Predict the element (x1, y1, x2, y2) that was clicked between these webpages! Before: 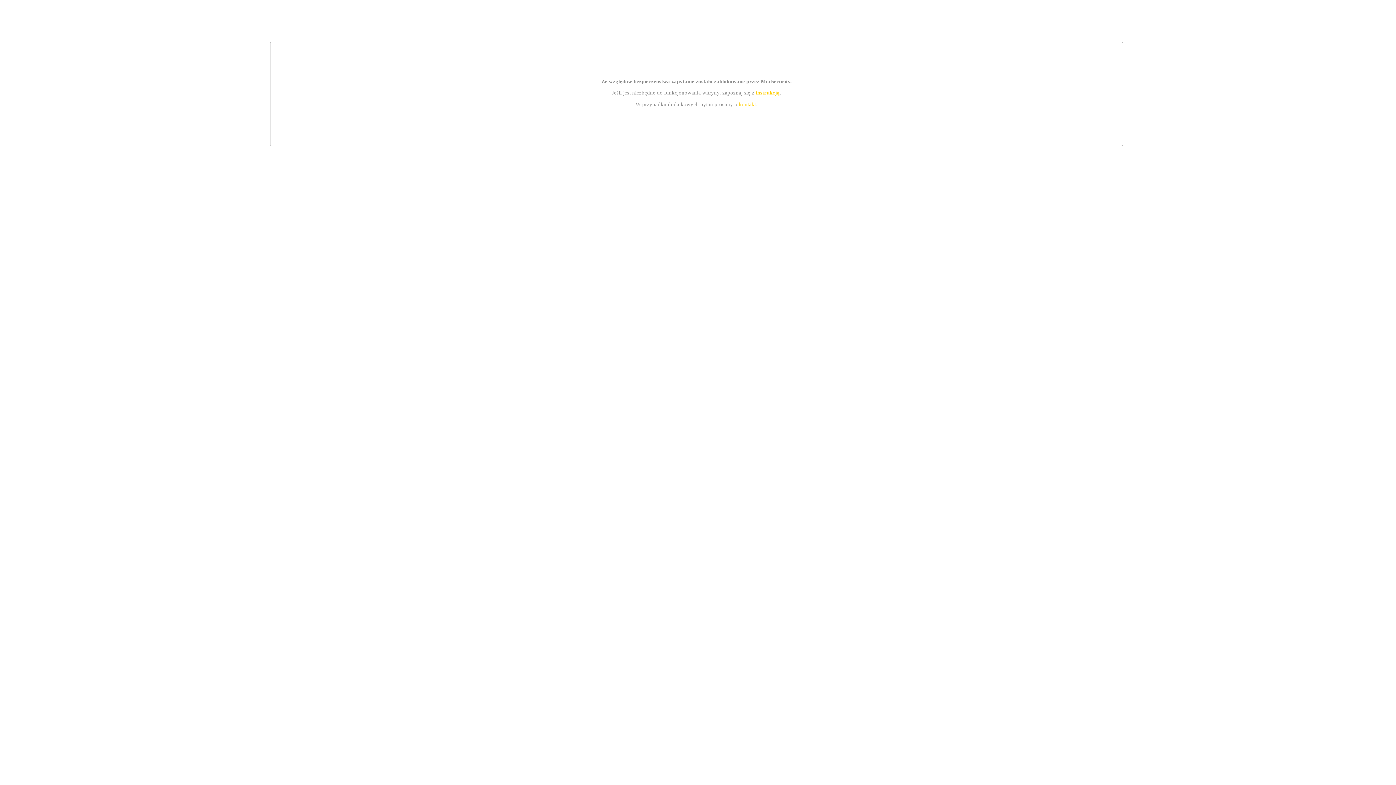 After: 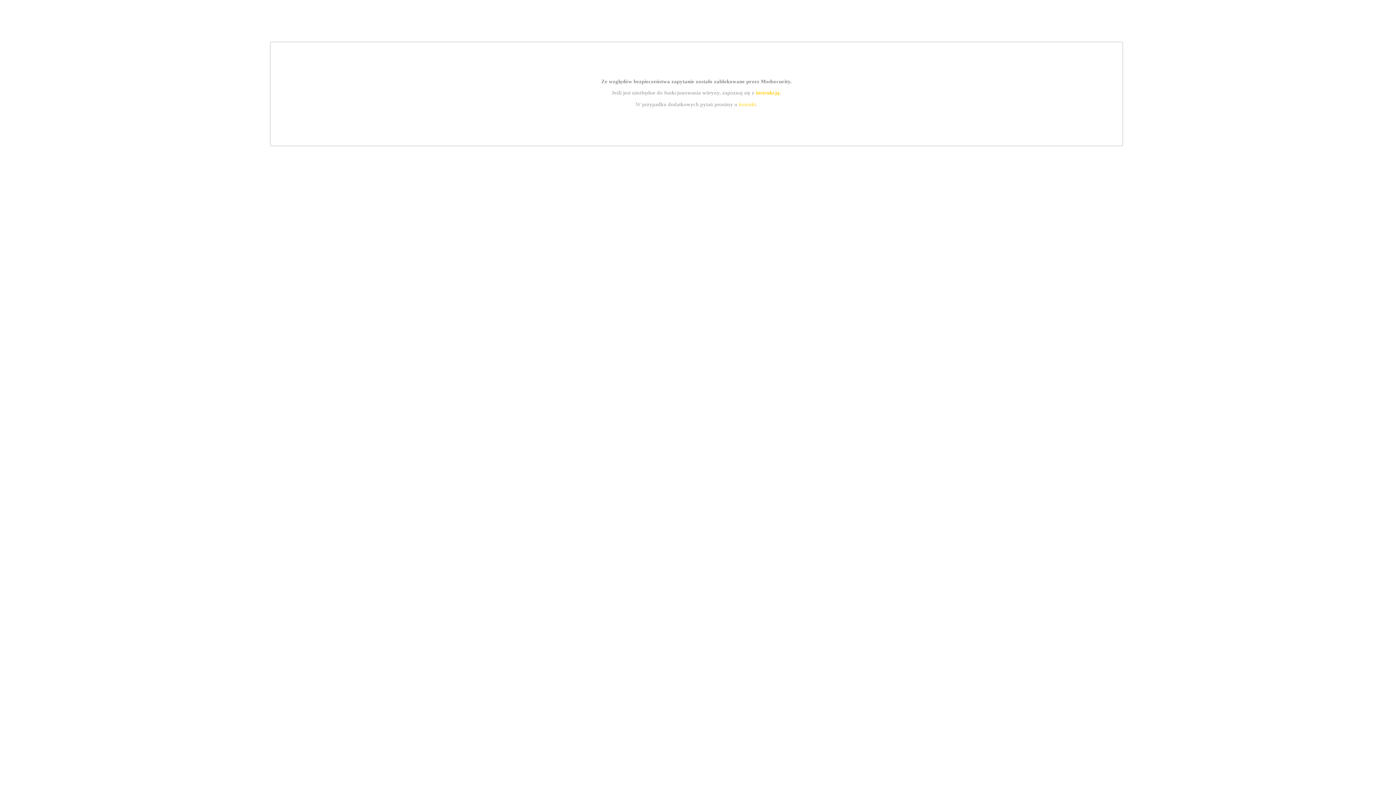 Action: bbox: (755, 89, 779, 95) label: instrukcją